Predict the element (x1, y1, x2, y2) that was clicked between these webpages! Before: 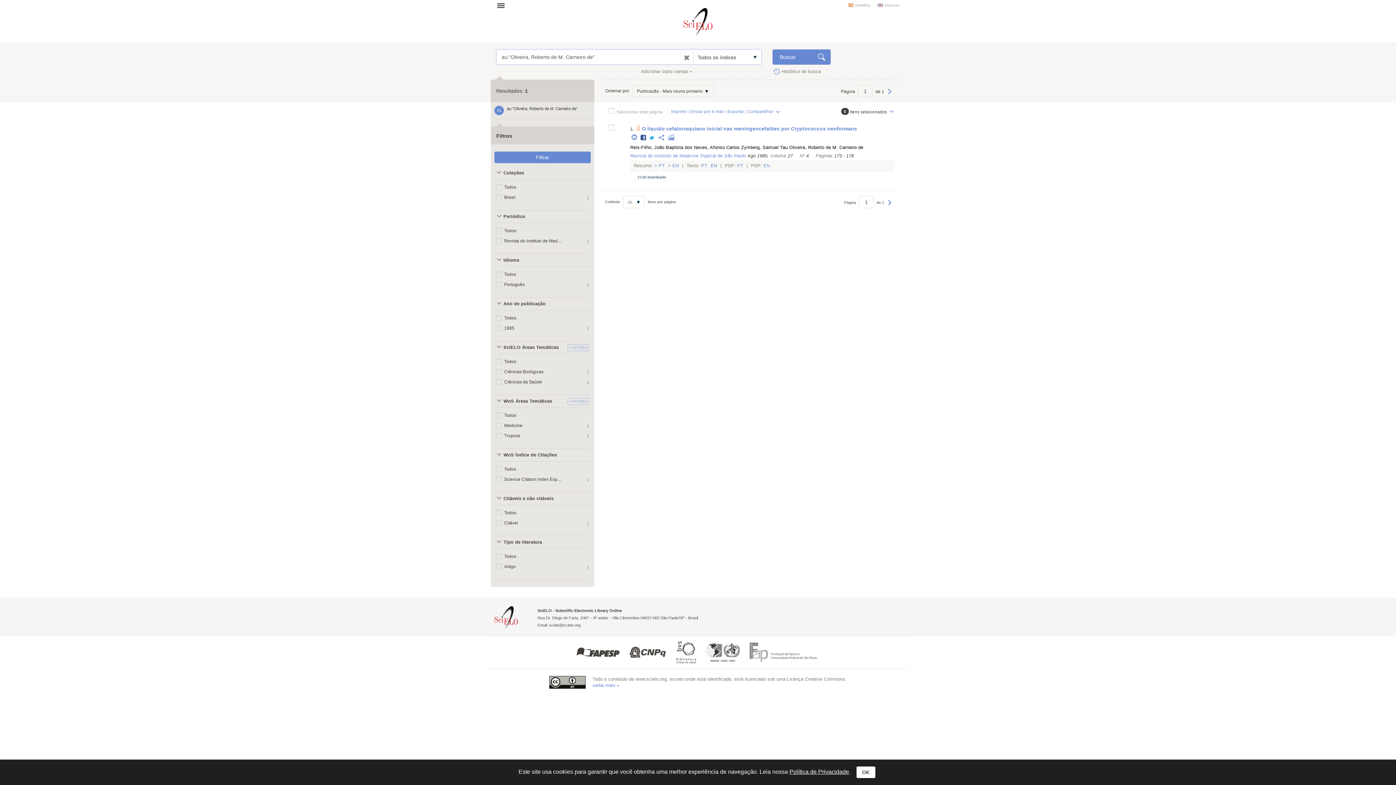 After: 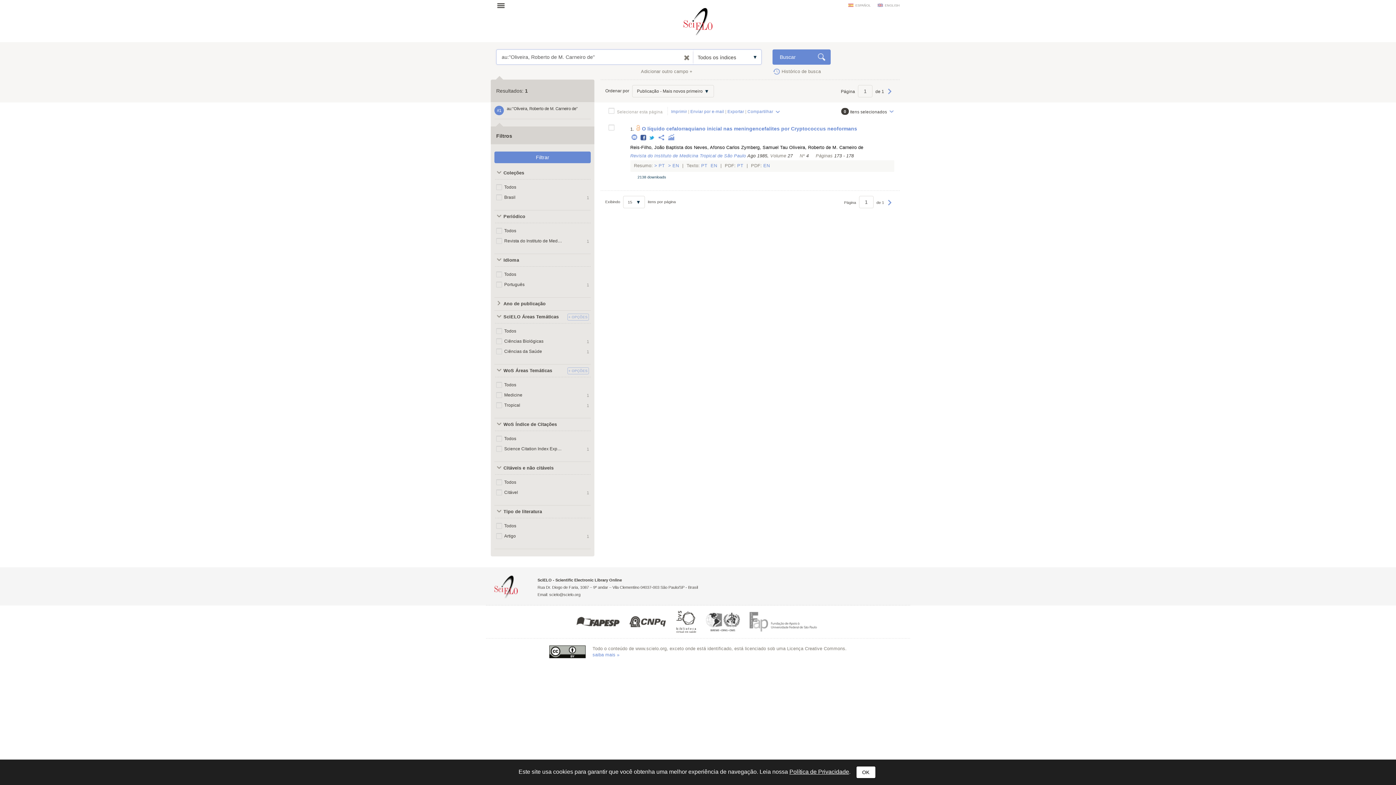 Action: bbox: (494, 297, 565, 310) label: Ano de publicação